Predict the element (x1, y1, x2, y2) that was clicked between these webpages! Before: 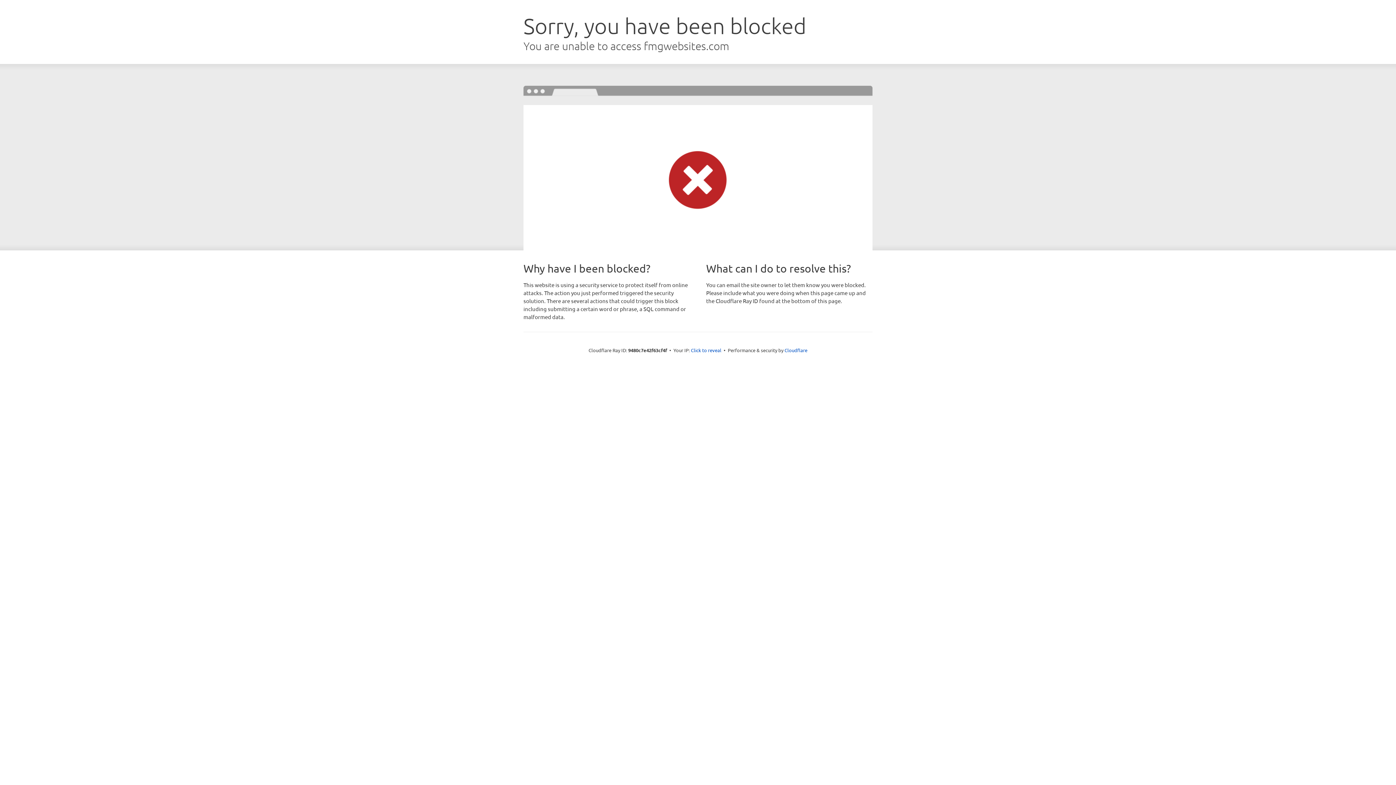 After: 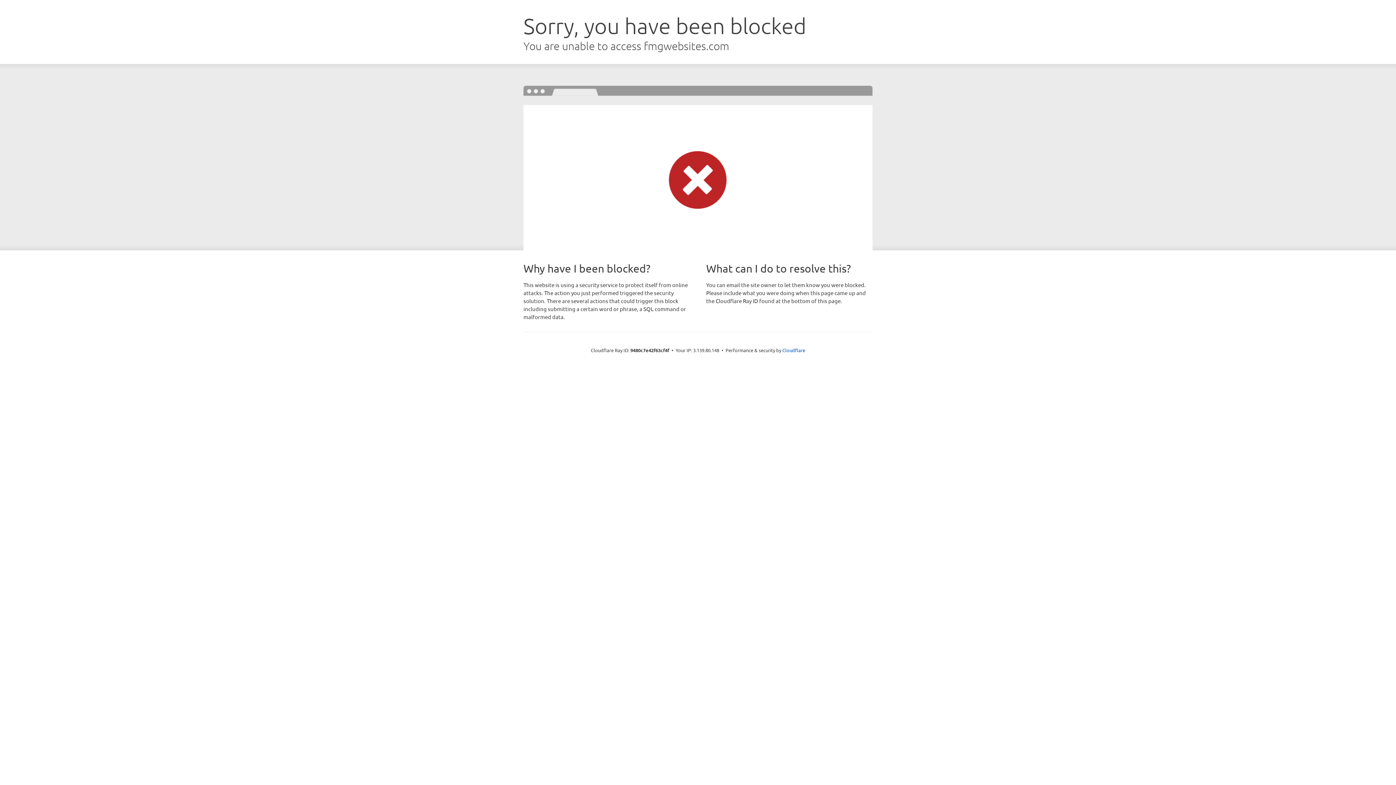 Action: label: Click to reveal bbox: (691, 346, 721, 353)